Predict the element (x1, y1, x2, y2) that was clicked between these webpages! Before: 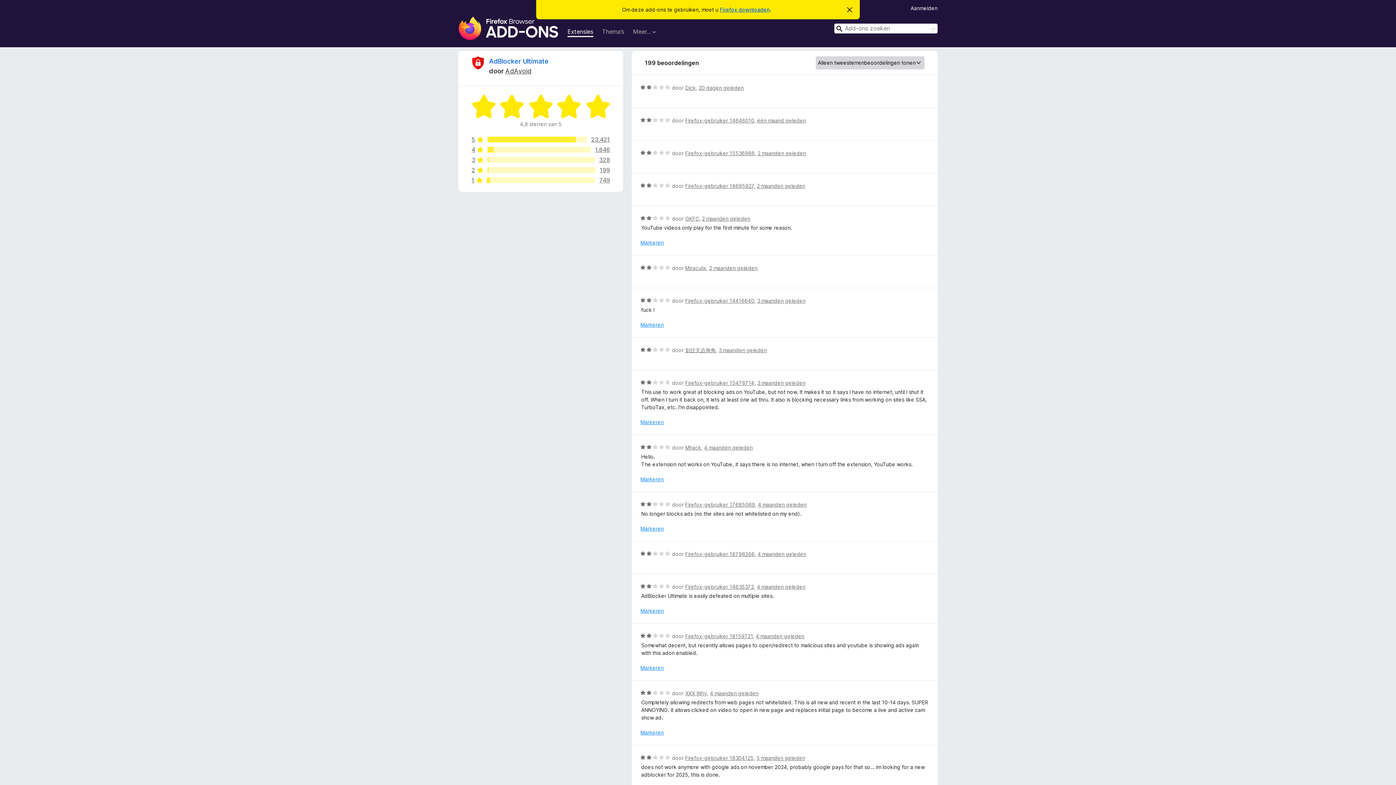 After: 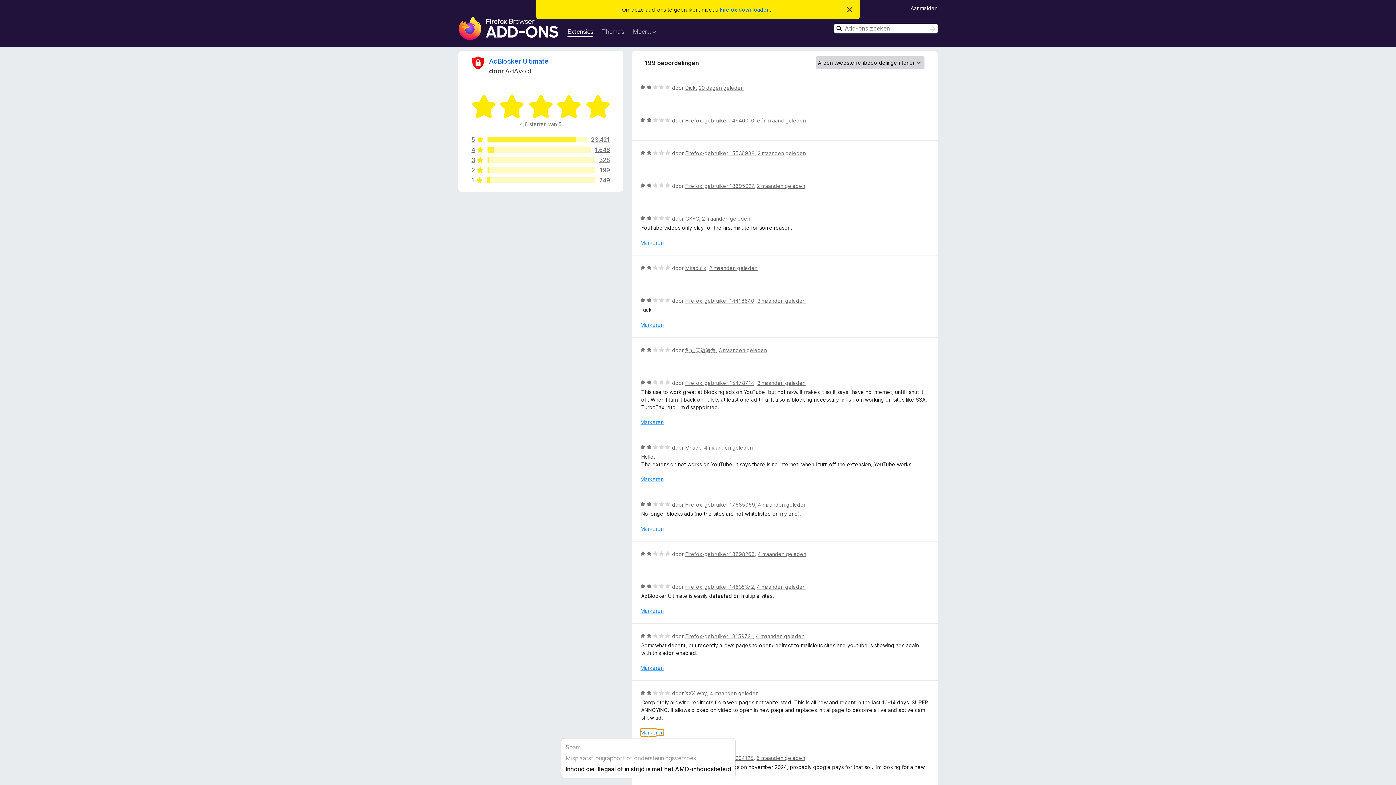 Action: bbox: (640, 729, 663, 736) label: Markeren